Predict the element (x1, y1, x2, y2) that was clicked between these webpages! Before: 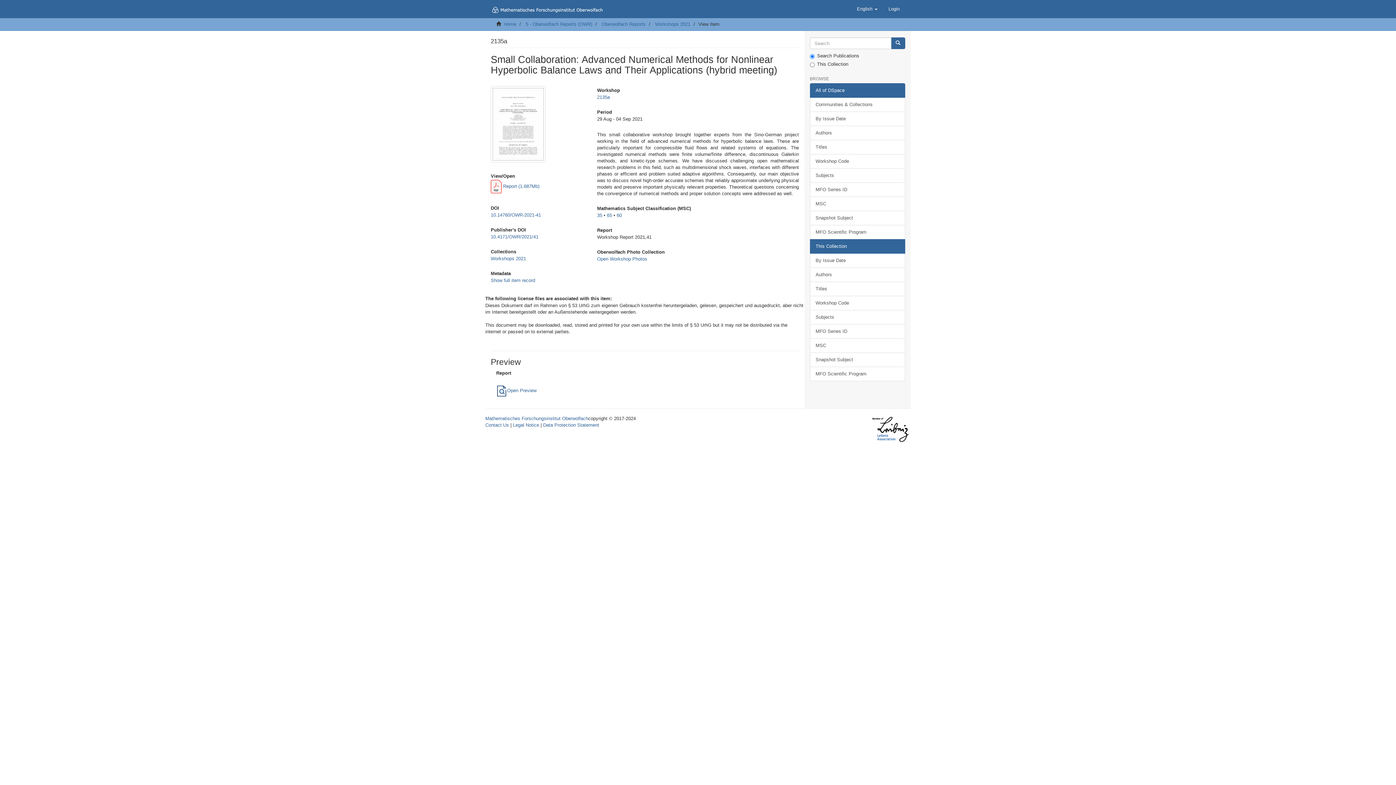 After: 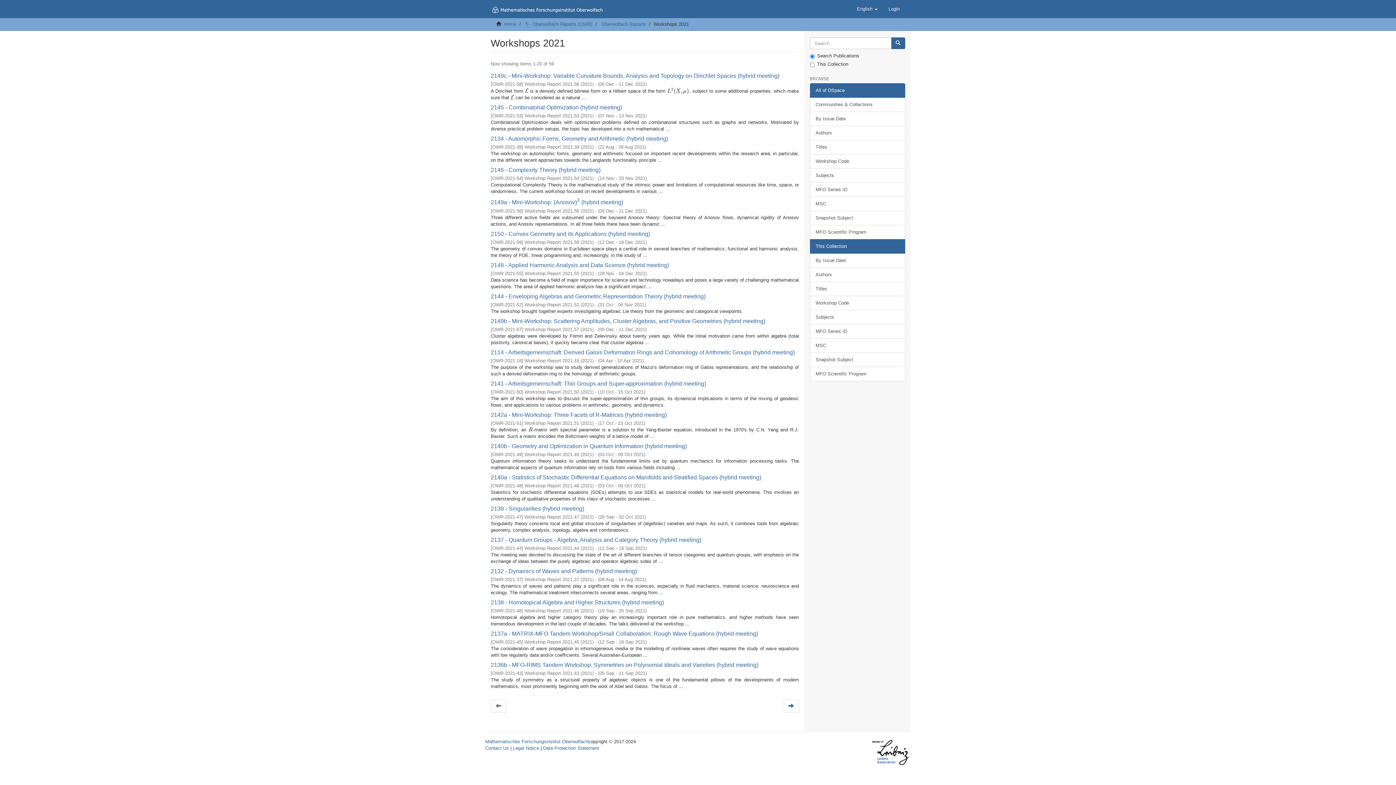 Action: bbox: (490, 255, 526, 261) label: Workshops 2021